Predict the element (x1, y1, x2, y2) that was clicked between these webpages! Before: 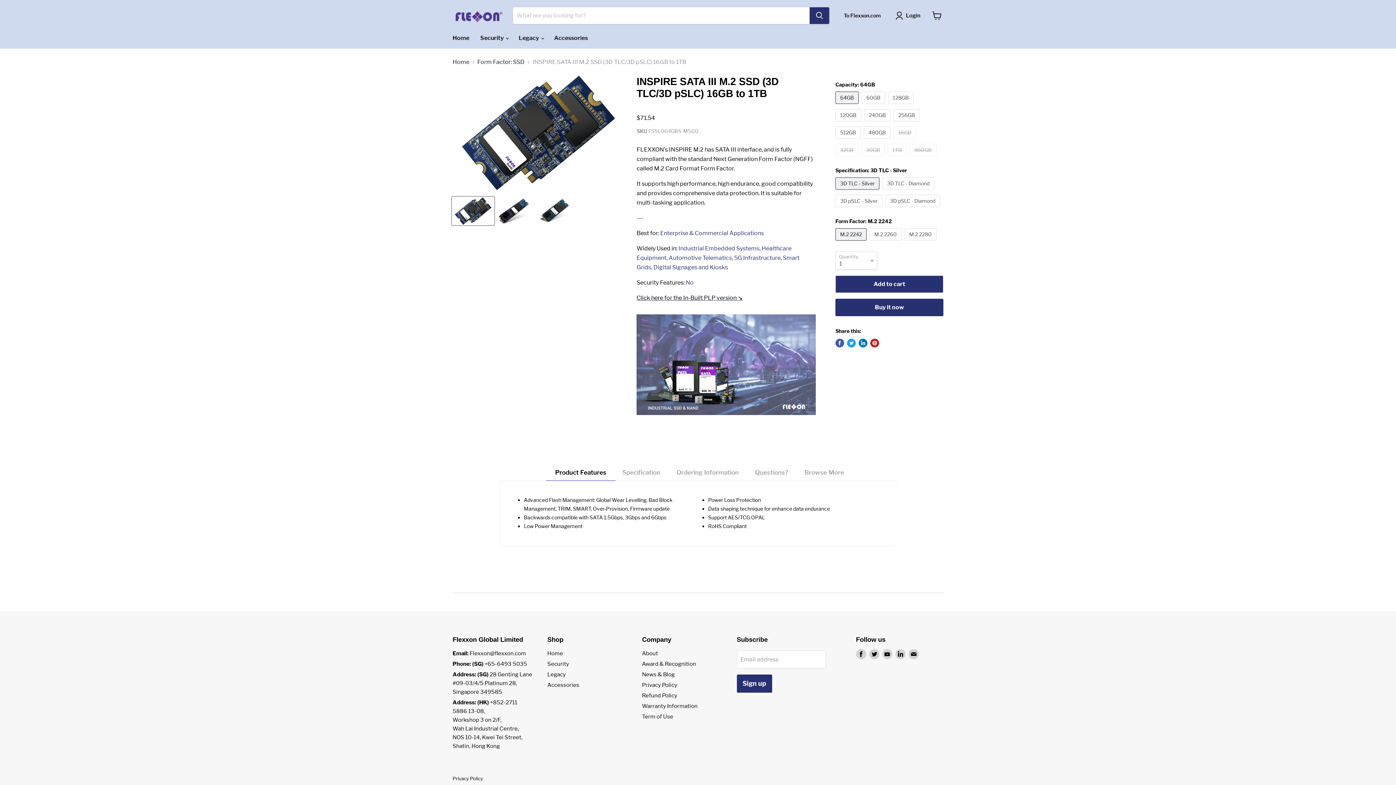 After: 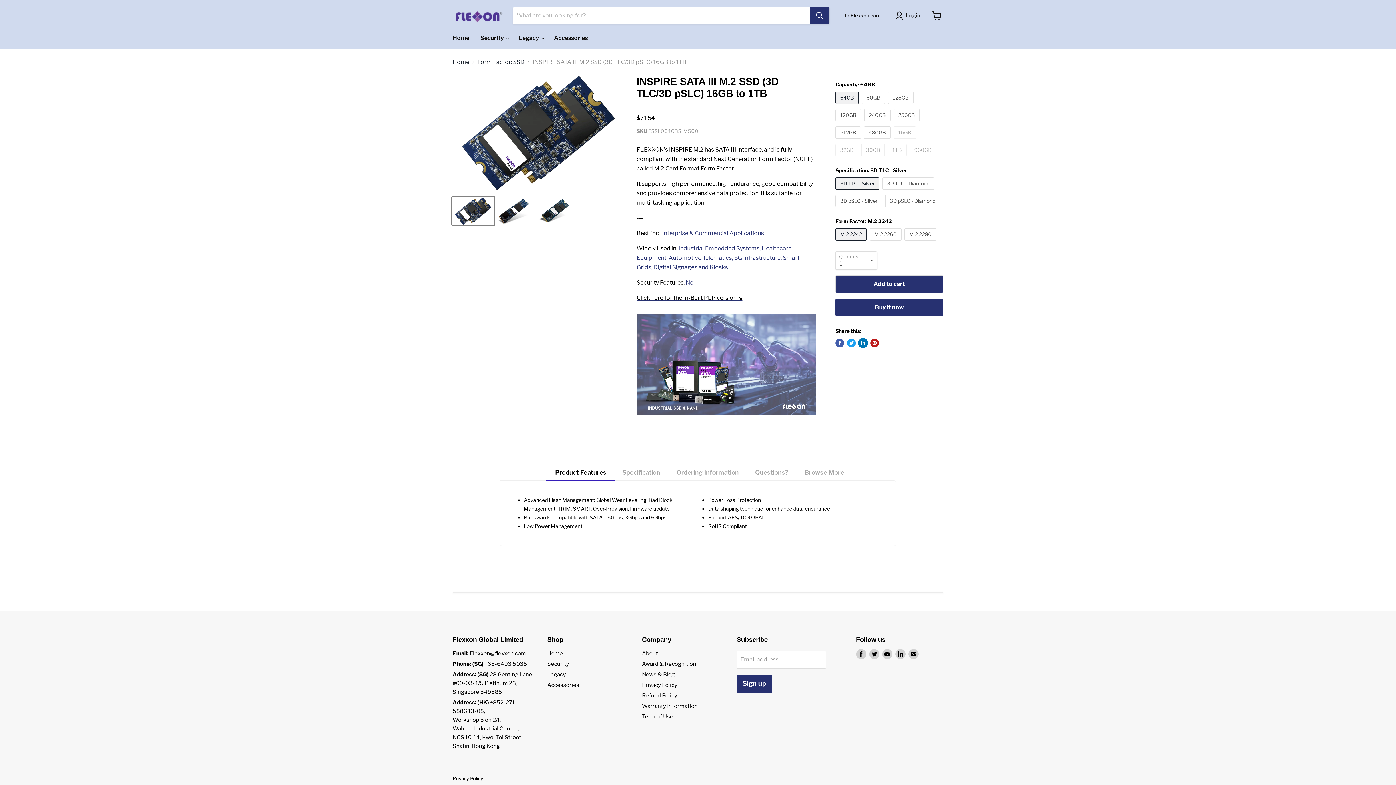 Action: bbox: (858, 338, 867, 347) label: Share on LinkedIn